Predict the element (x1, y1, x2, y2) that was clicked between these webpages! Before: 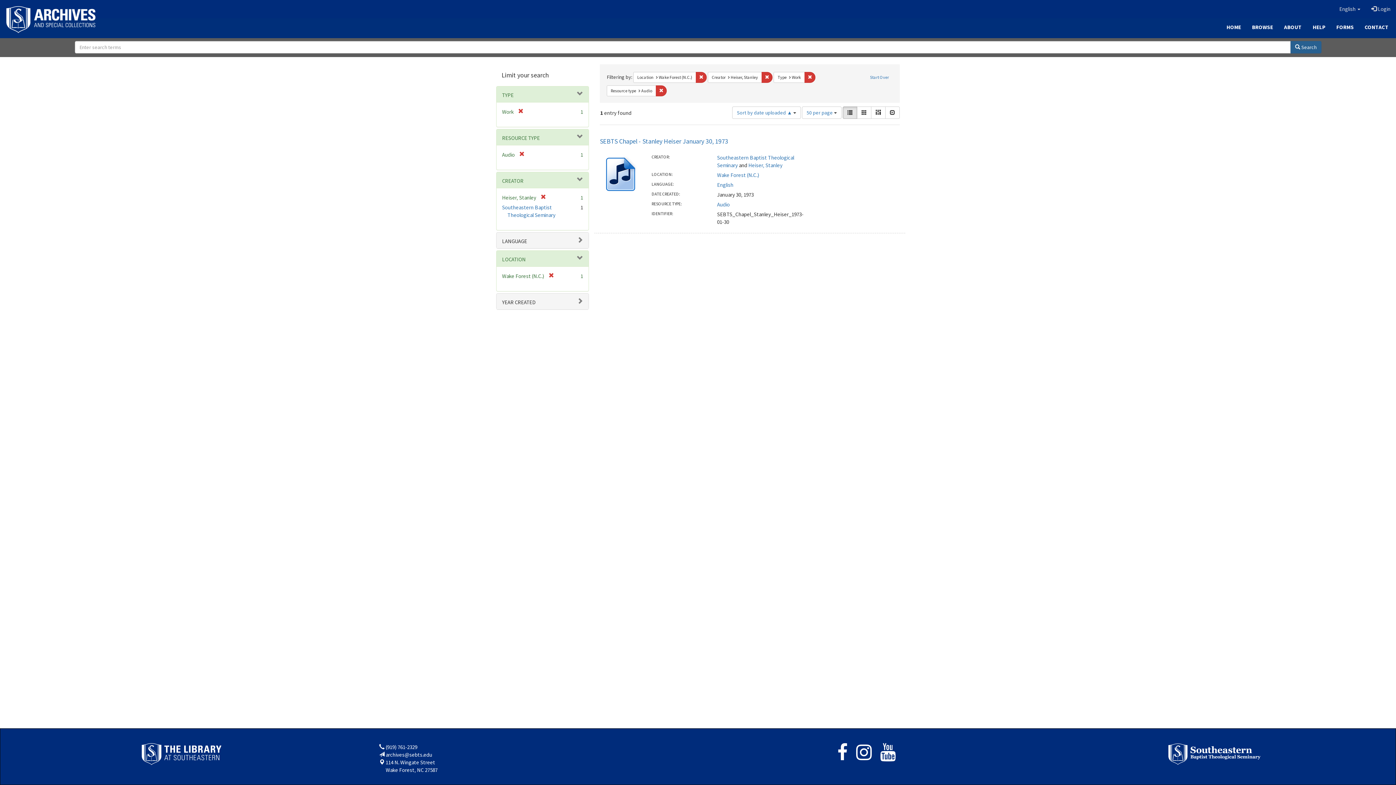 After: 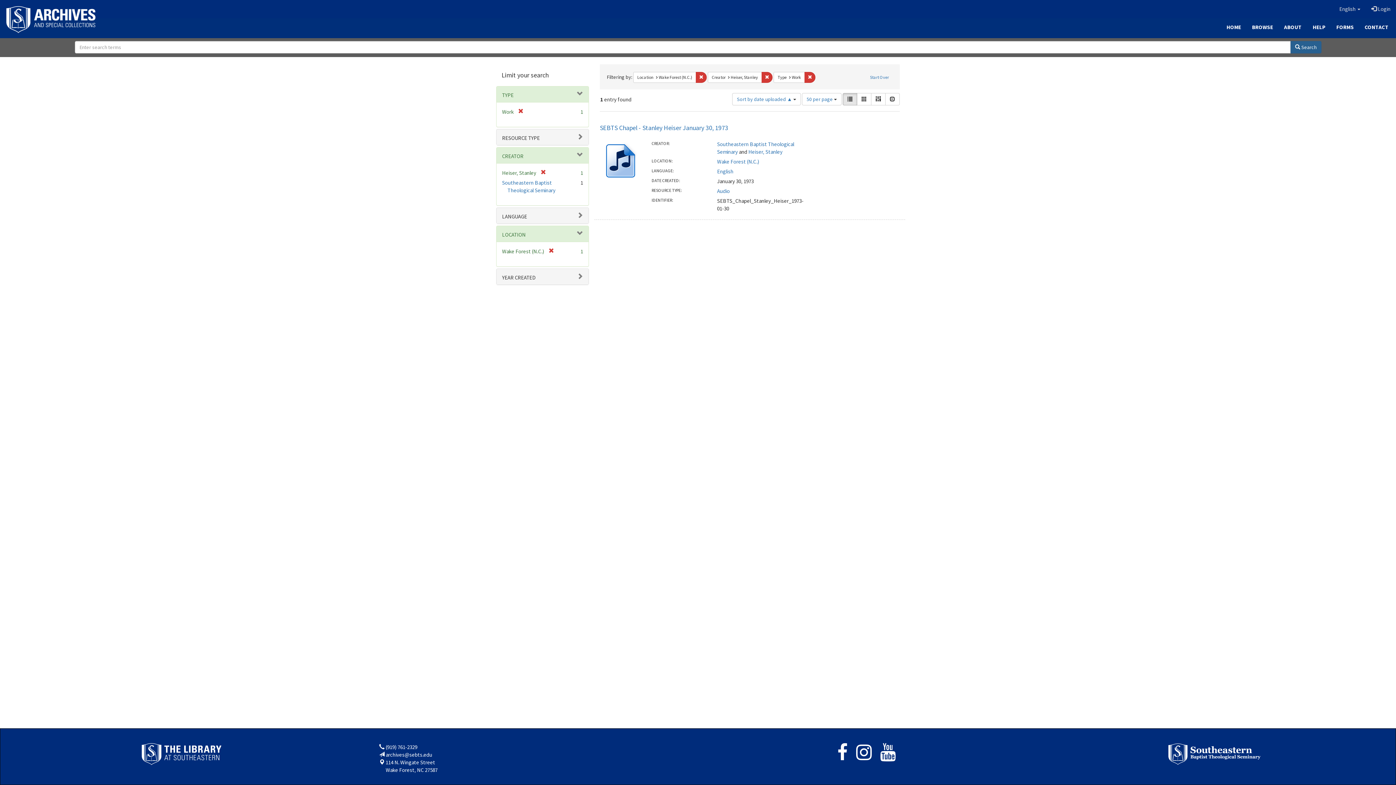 Action: bbox: (514, 151, 524, 158) label: [remove]